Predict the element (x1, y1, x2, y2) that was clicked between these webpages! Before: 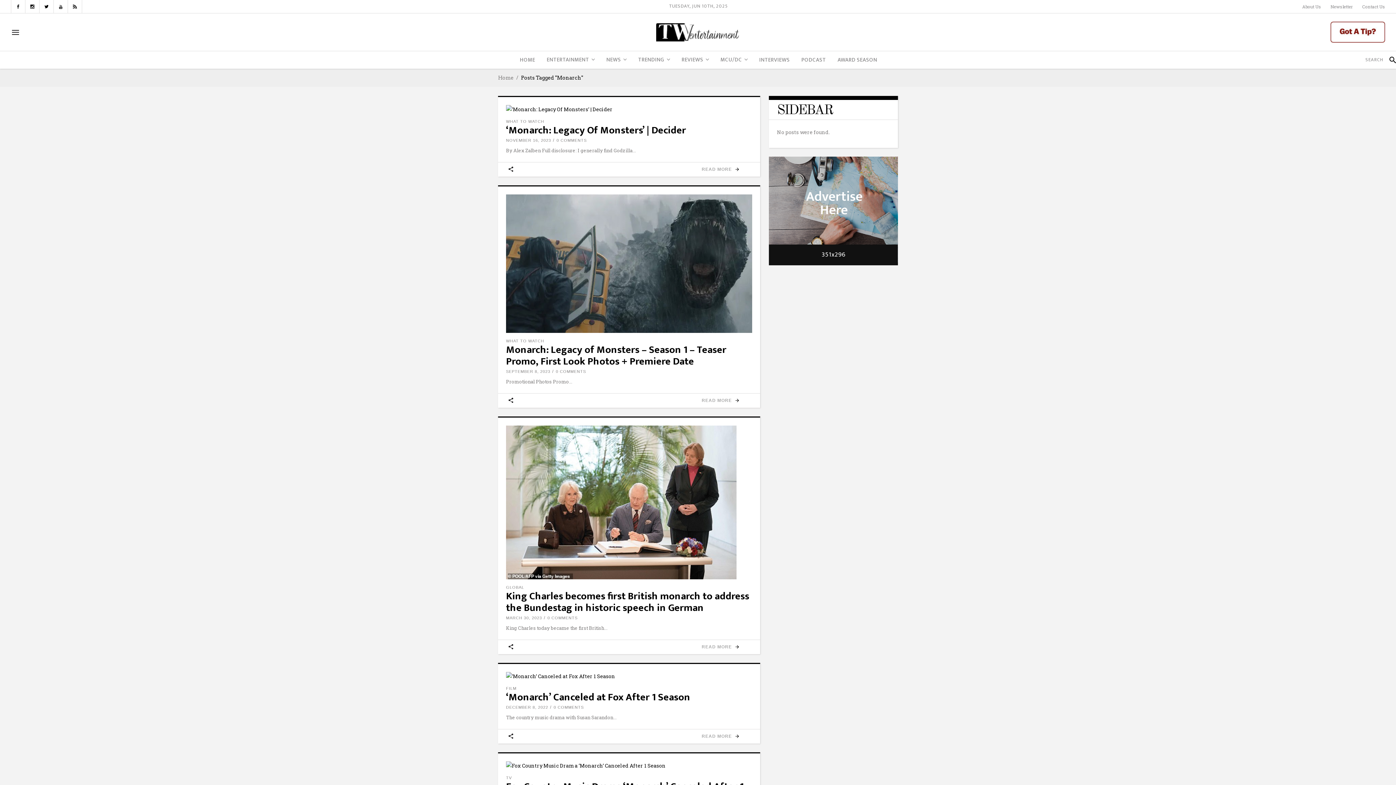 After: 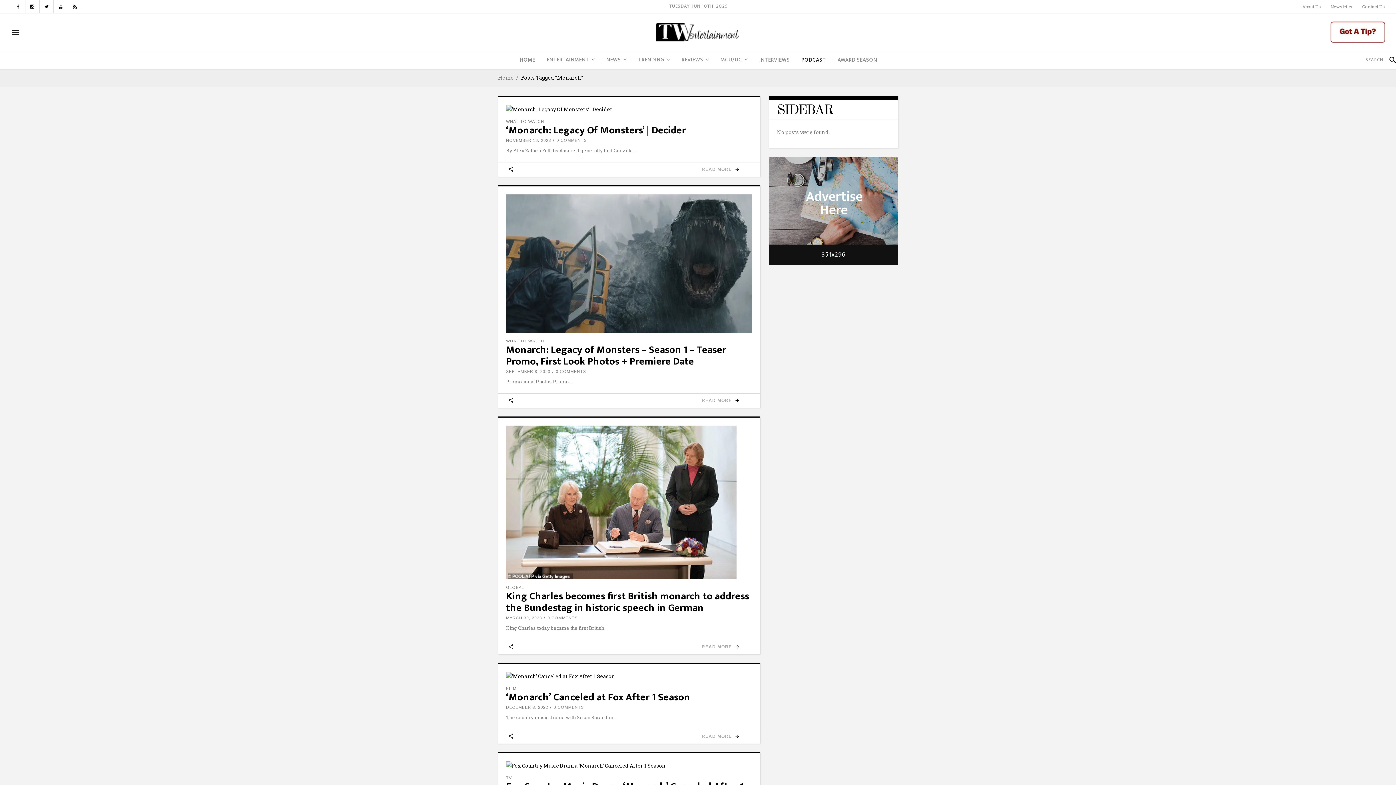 Action: label: PODCAST bbox: (795, 51, 832, 68)